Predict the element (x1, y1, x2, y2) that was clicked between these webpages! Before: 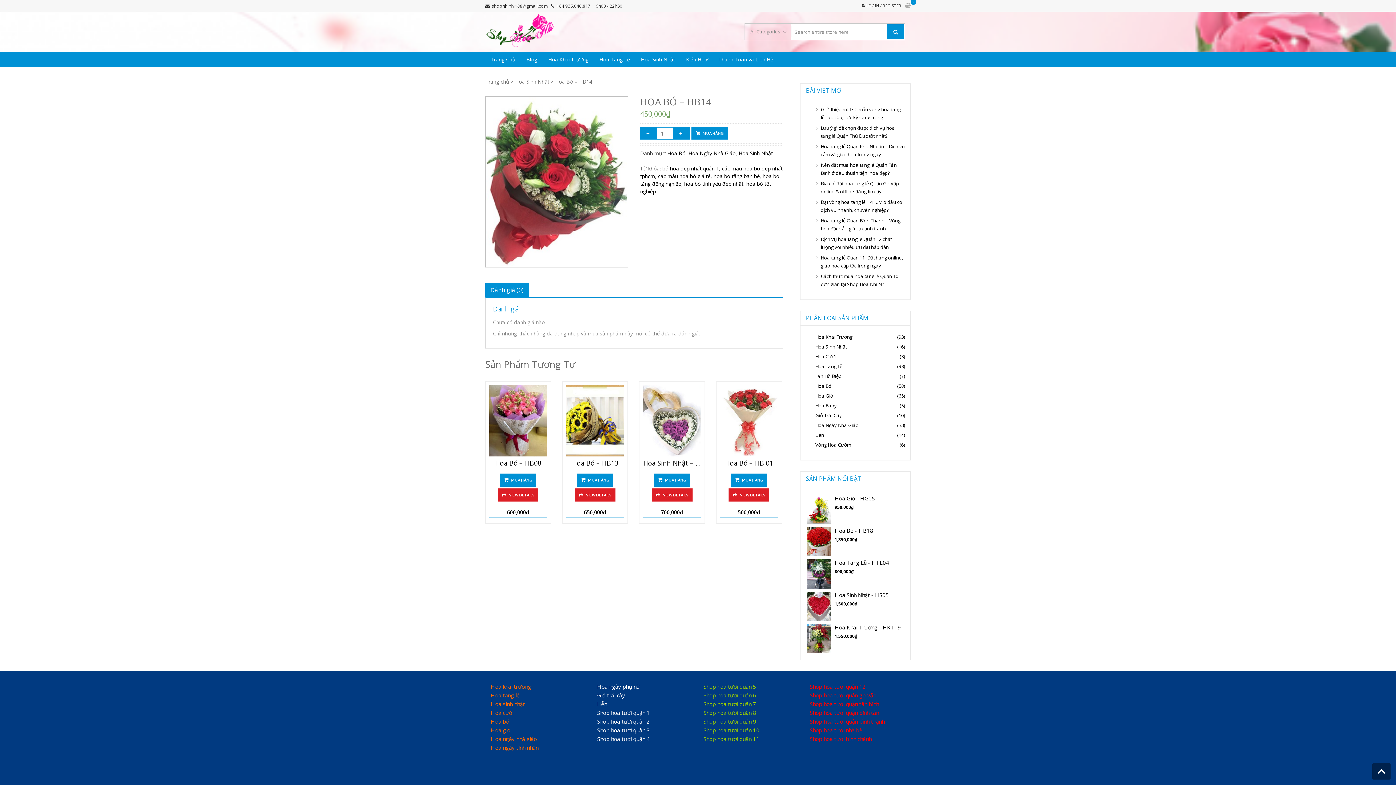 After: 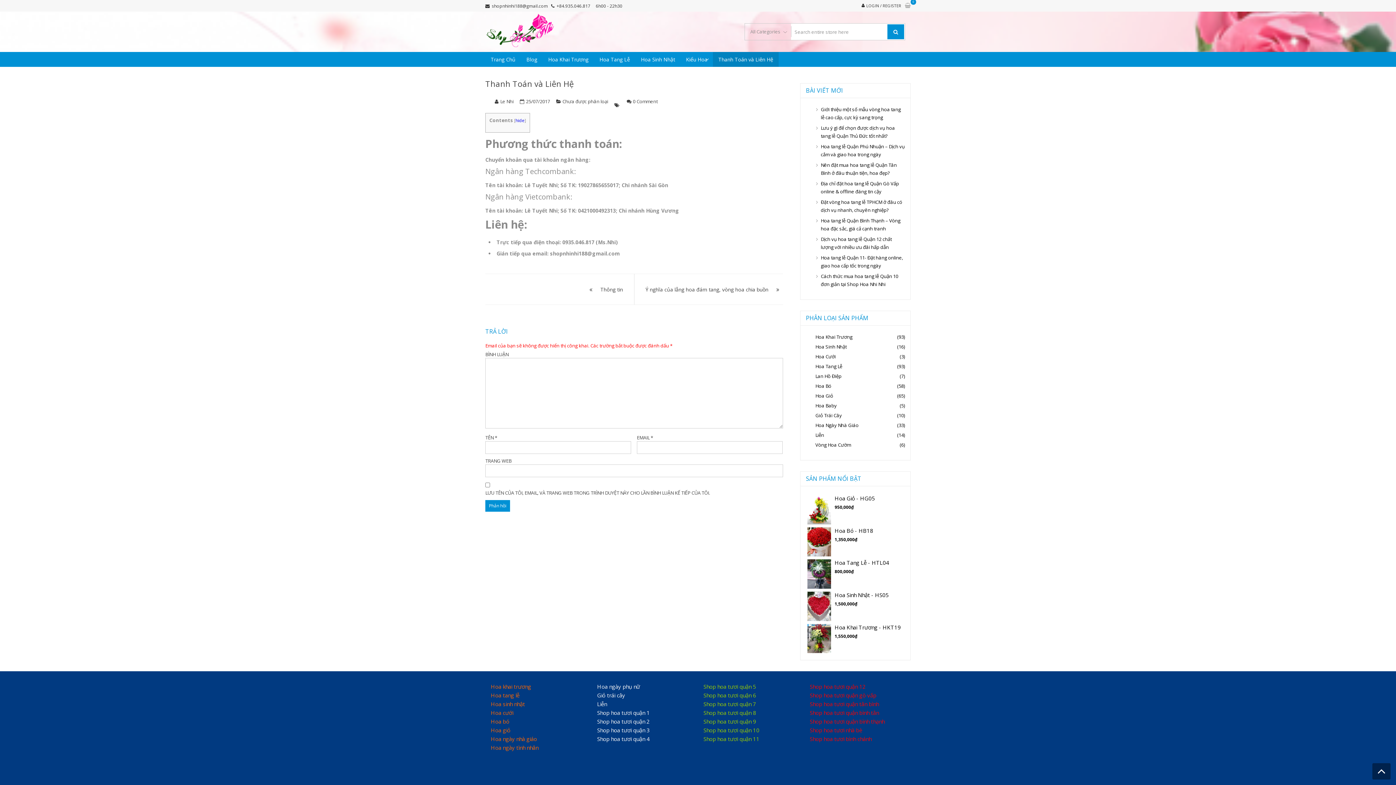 Action: label: Thanh Toán và Liên Hệ bbox: (713, 52, 778, 66)